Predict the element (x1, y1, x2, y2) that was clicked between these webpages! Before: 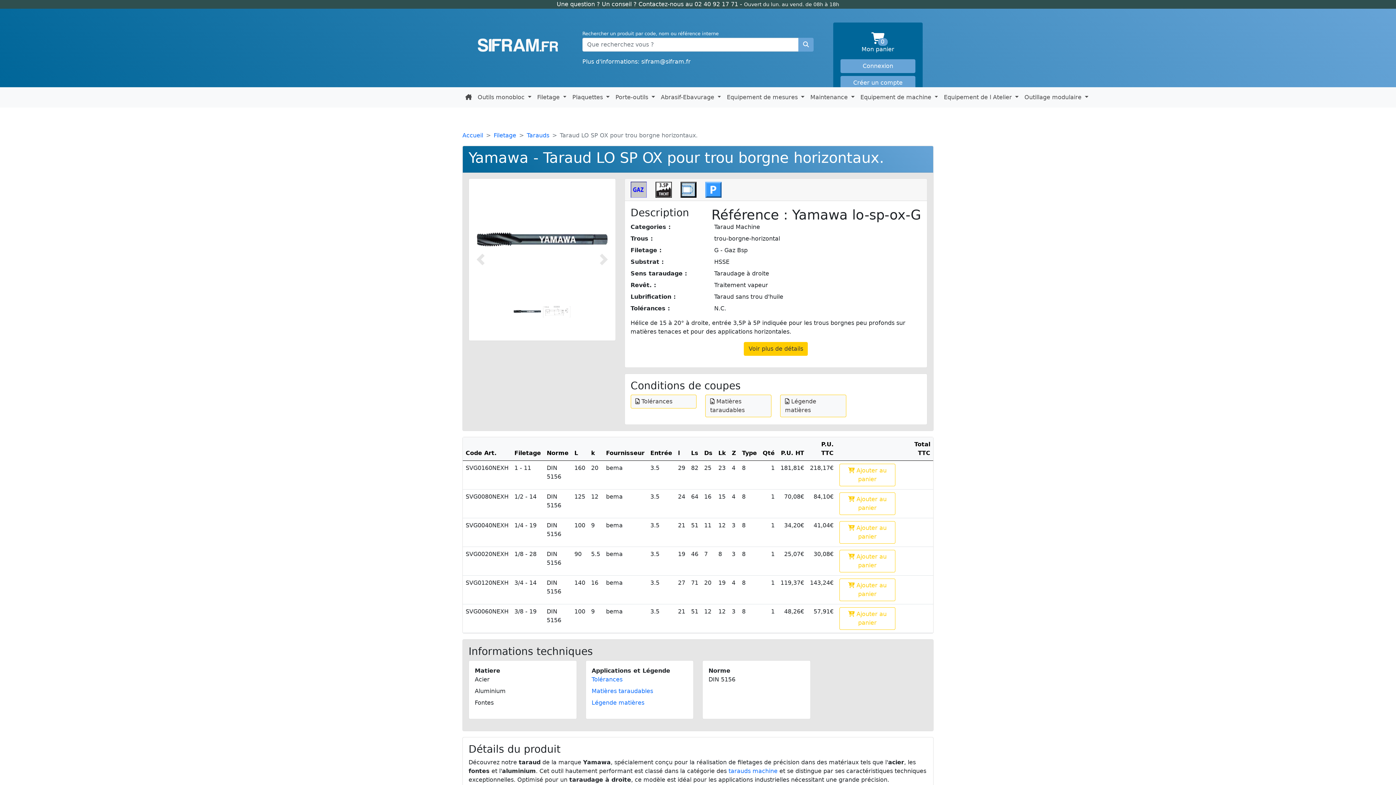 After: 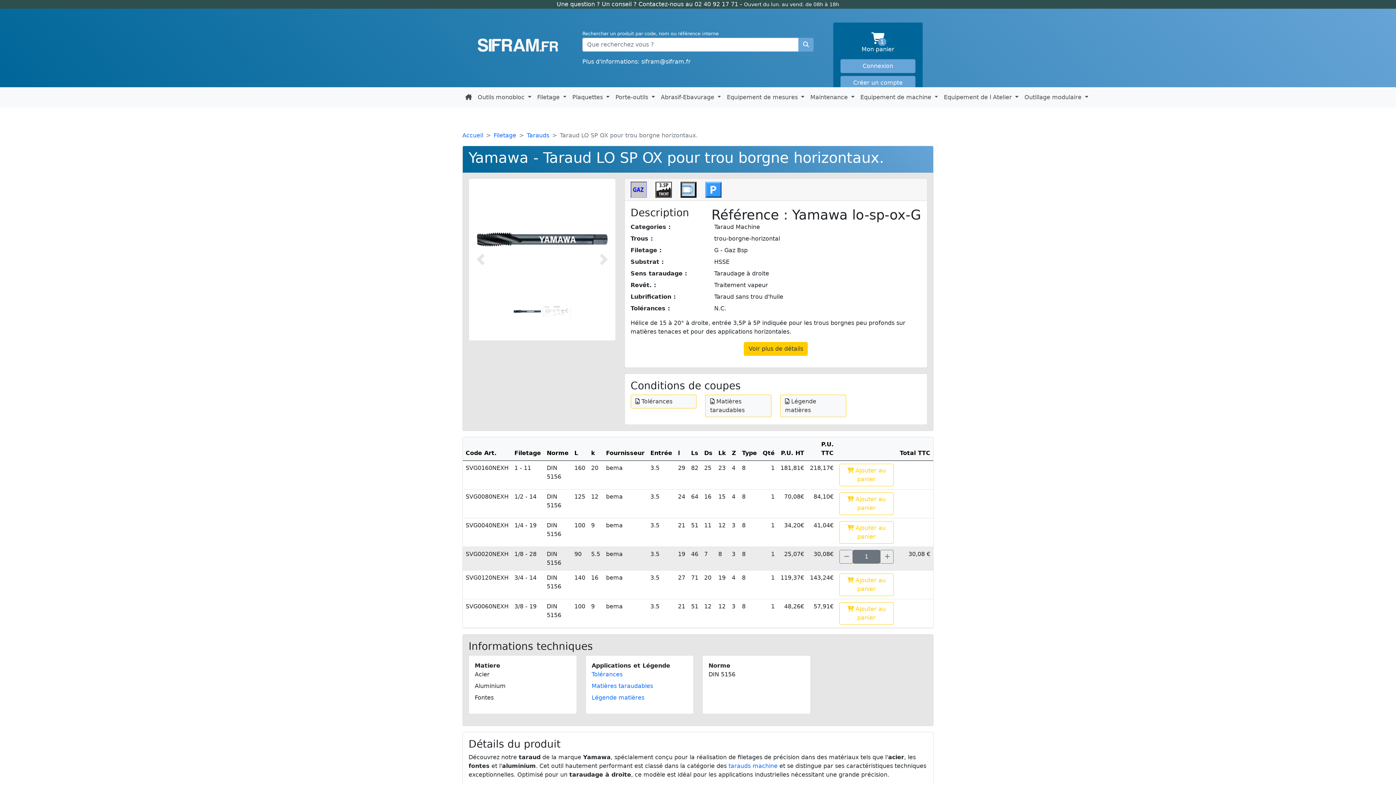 Action: label:  Ajouter au panier bbox: (839, 550, 895, 572)